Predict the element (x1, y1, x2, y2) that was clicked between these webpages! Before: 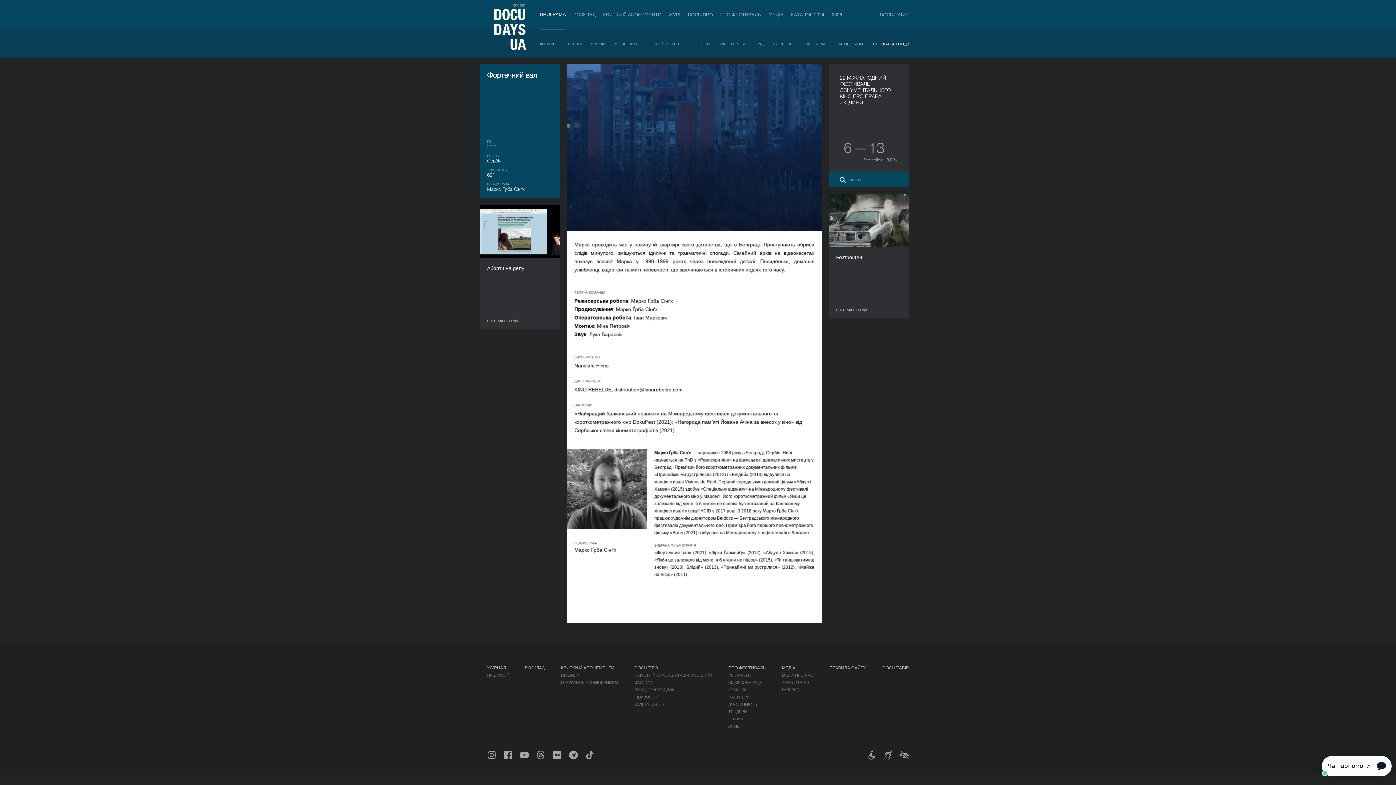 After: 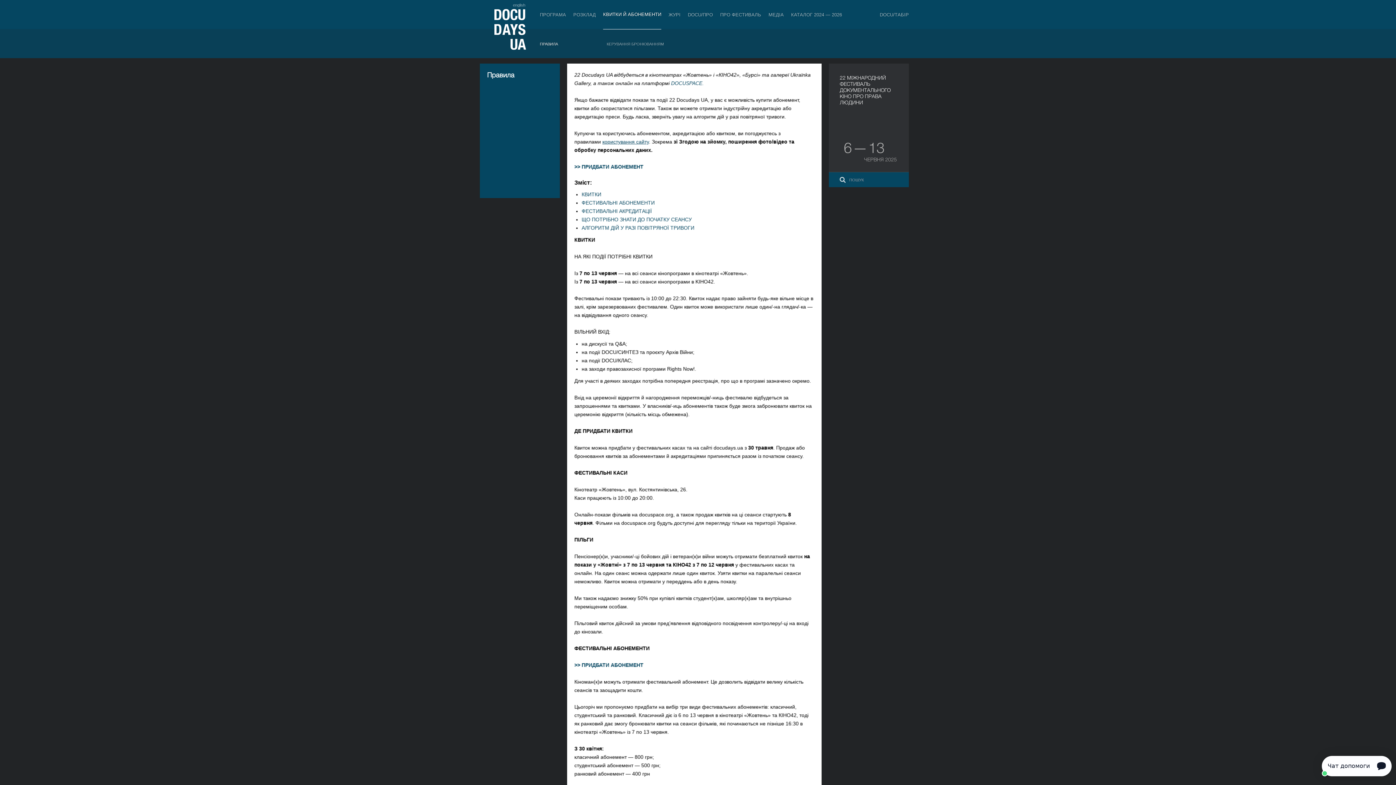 Action: label: КВИТКИ Й АБОНЕМЕНТИ bbox: (603, 0, 661, 29)